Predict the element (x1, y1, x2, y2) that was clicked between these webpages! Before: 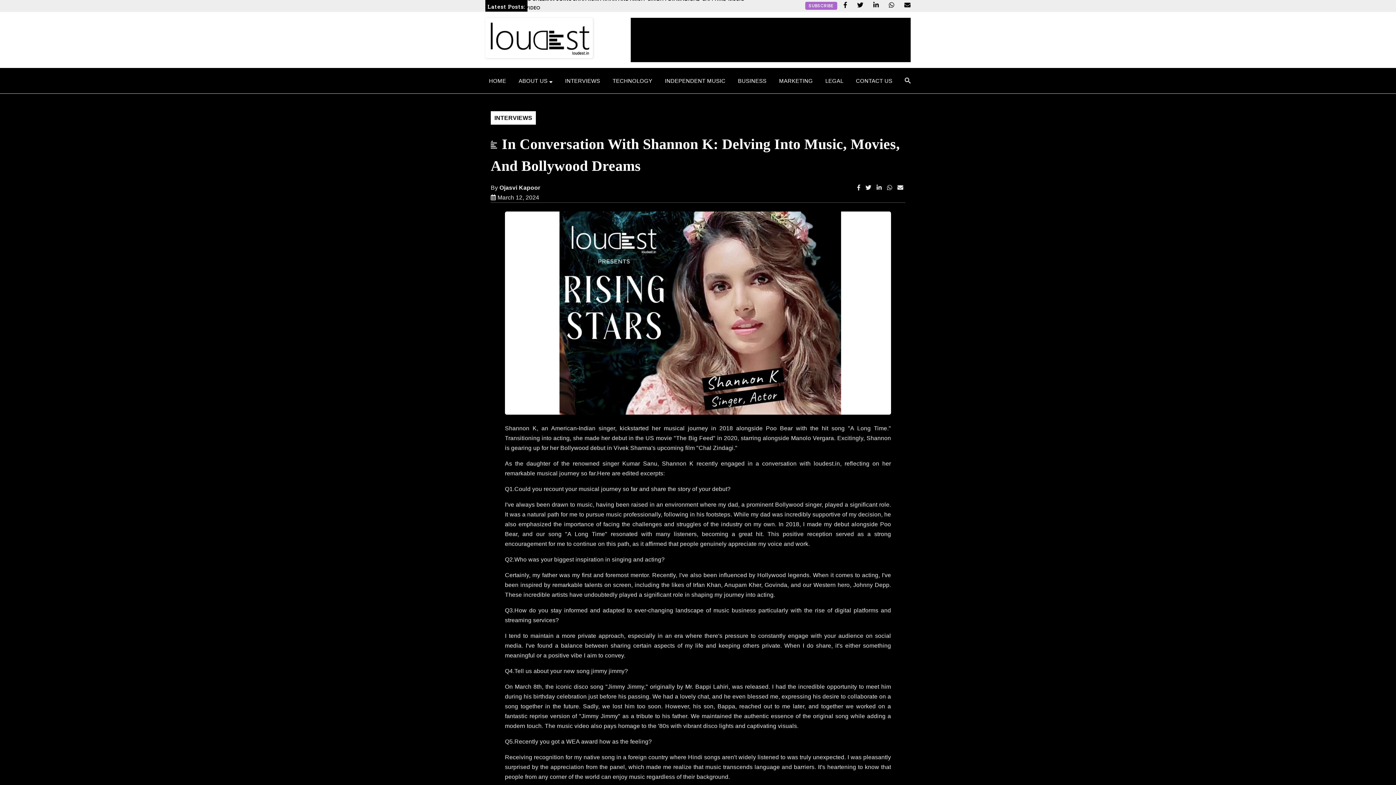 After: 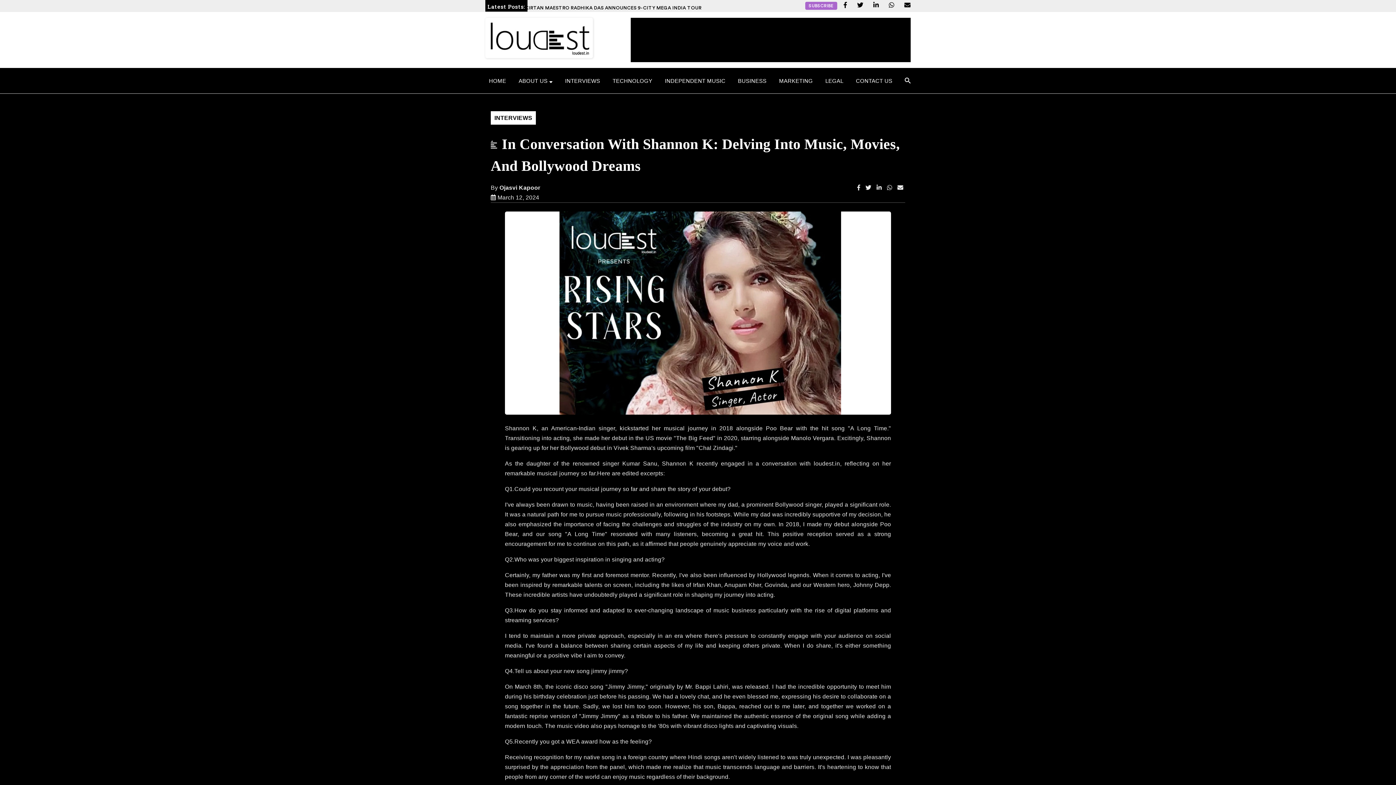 Action: bbox: (876, 184, 882, 190)